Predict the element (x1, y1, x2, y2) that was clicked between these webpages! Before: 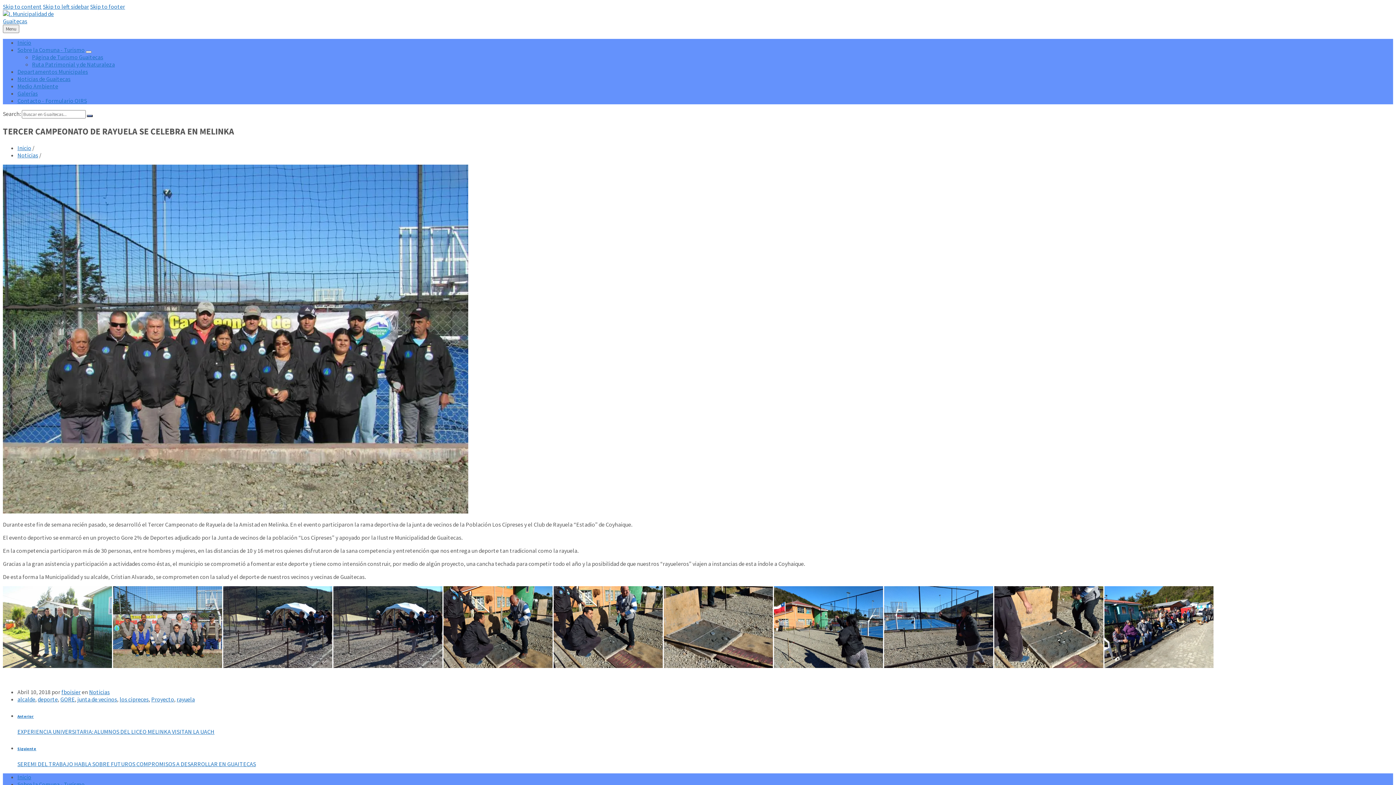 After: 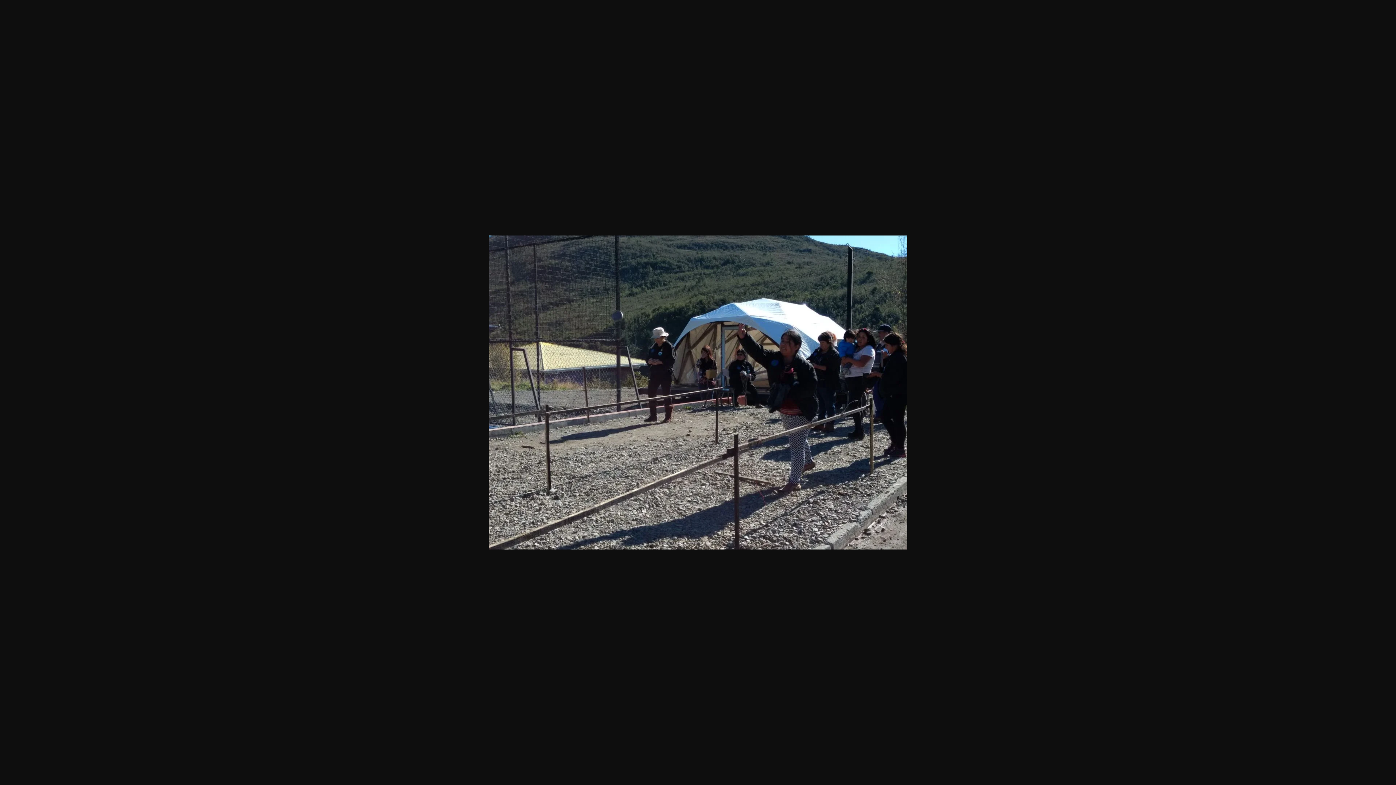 Action: bbox: (223, 662, 332, 669)